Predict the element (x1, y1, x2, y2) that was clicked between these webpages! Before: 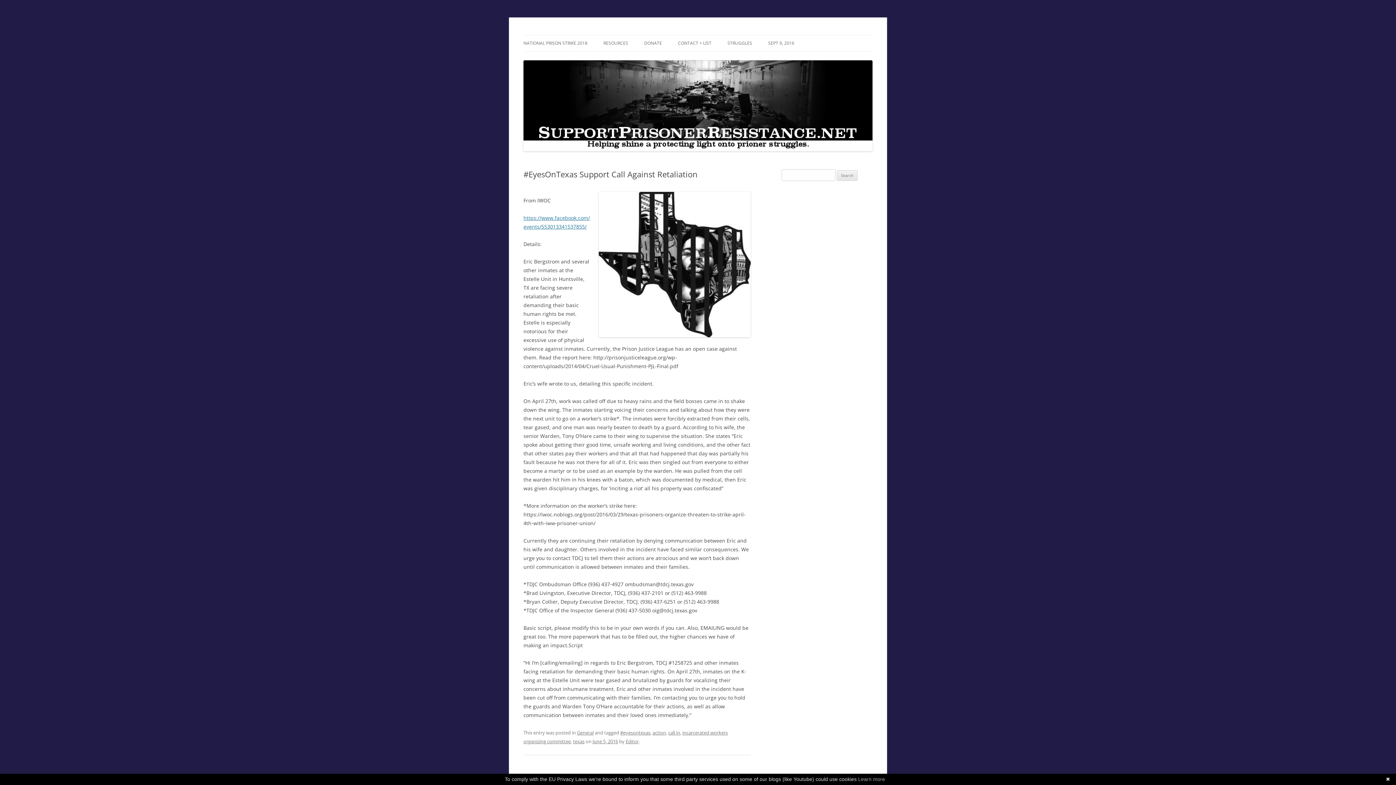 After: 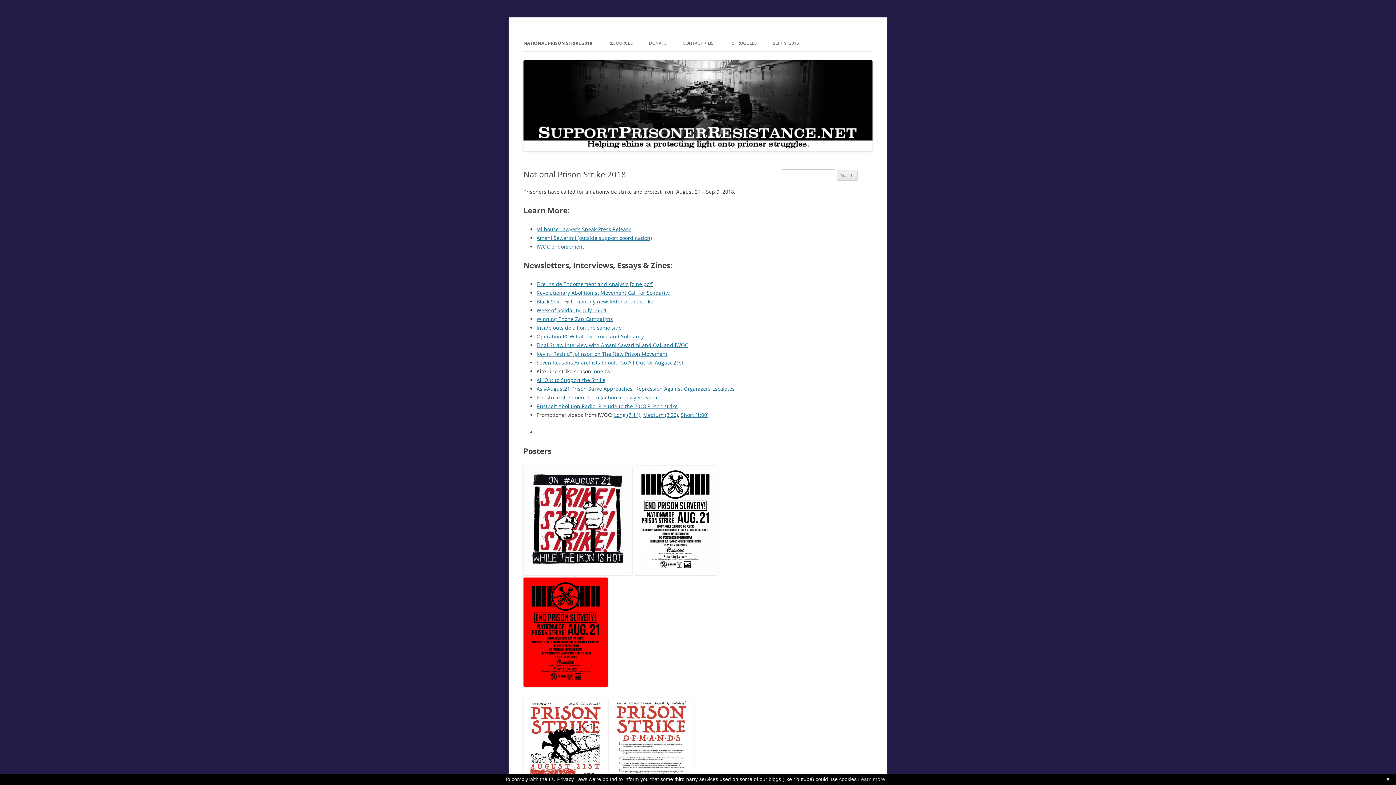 Action: bbox: (523, 145, 872, 152)